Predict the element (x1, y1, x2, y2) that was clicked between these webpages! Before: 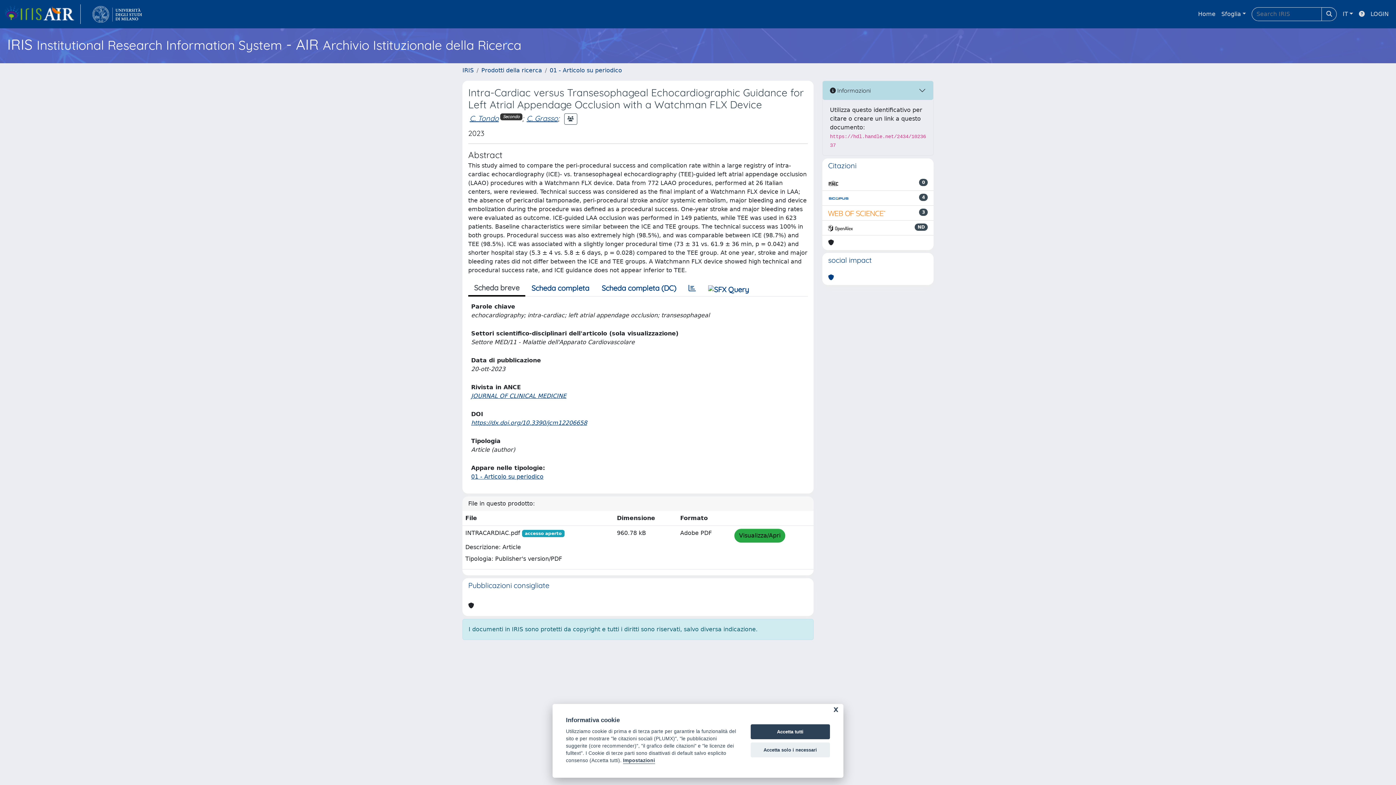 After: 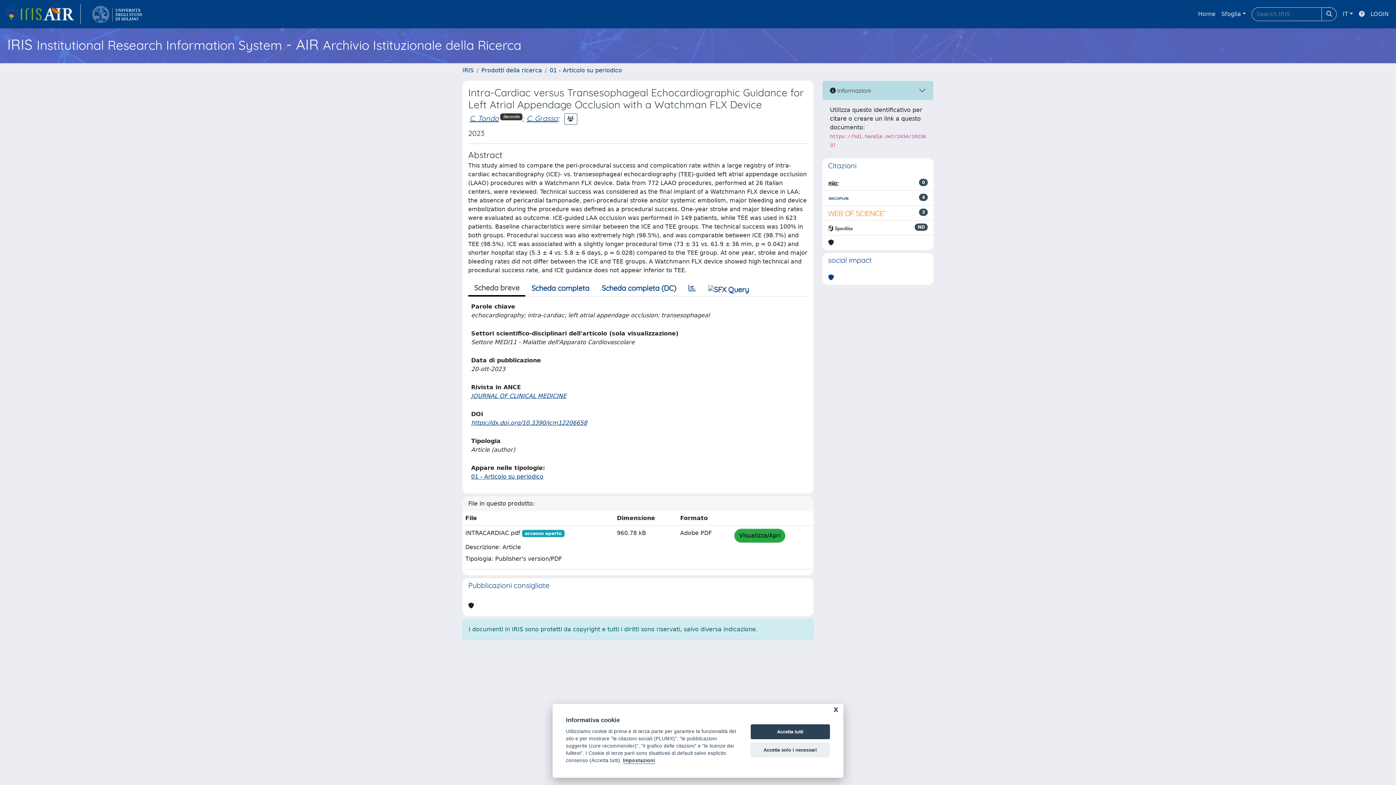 Action: bbox: (828, 178, 838, 187)